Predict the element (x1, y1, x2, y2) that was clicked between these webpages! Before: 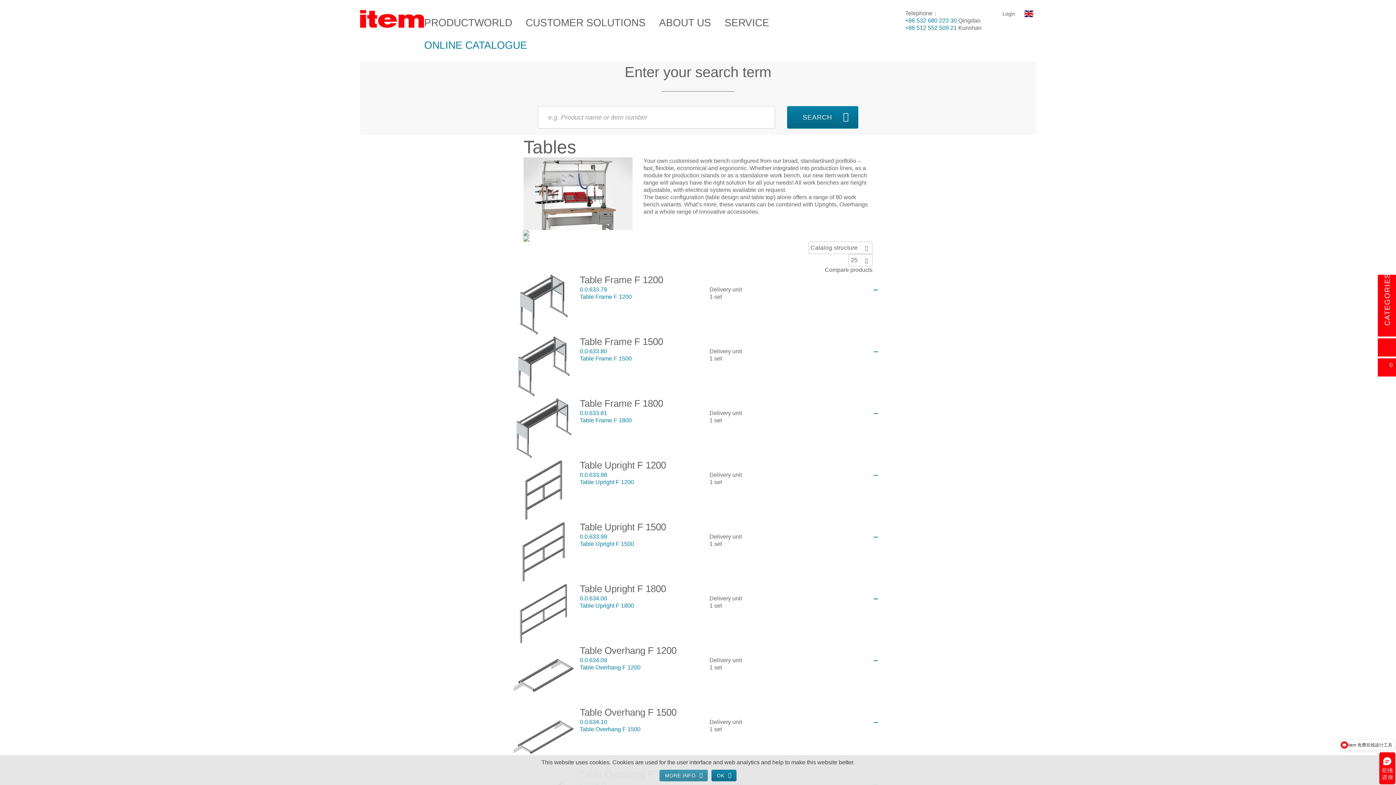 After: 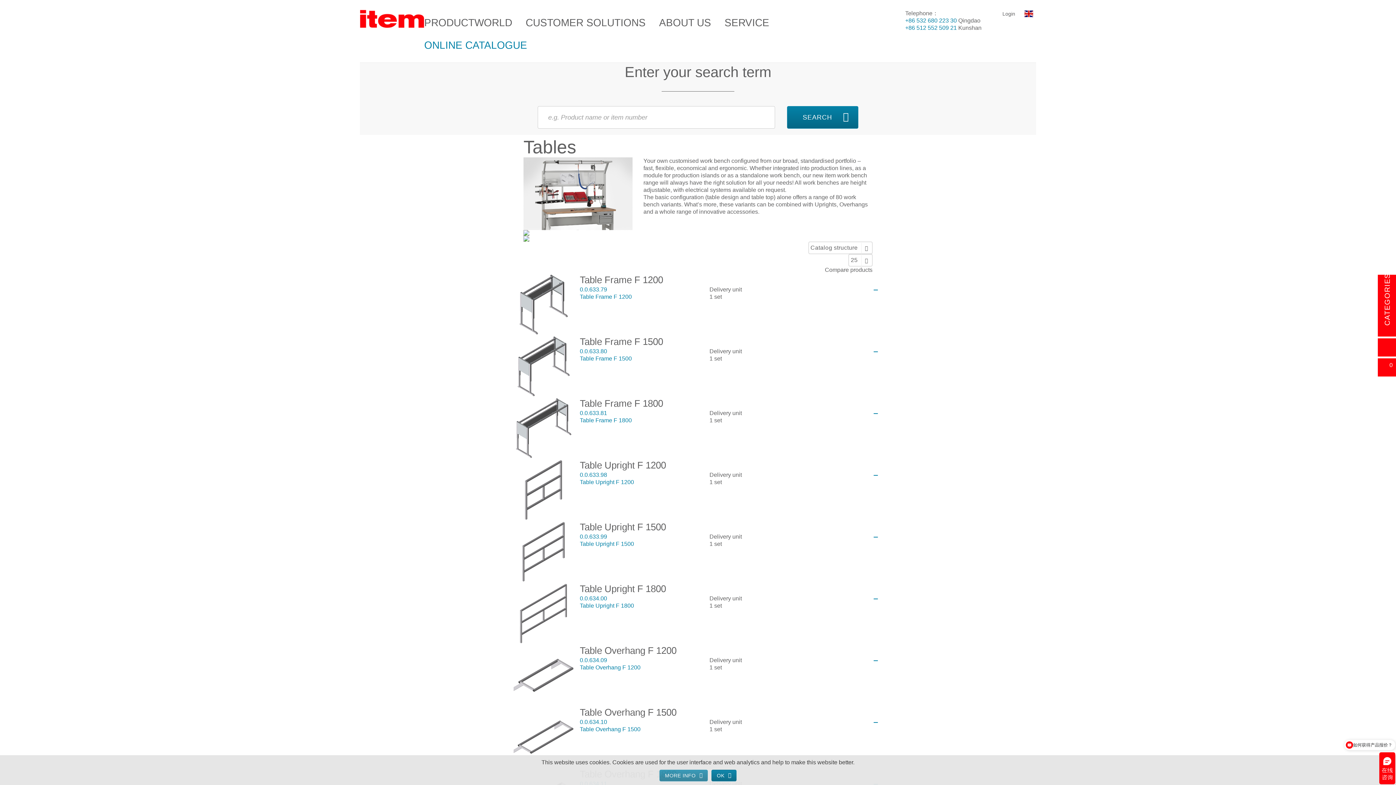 Action: label: +86 512 552 509 21 bbox: (905, 24, 957, 30)